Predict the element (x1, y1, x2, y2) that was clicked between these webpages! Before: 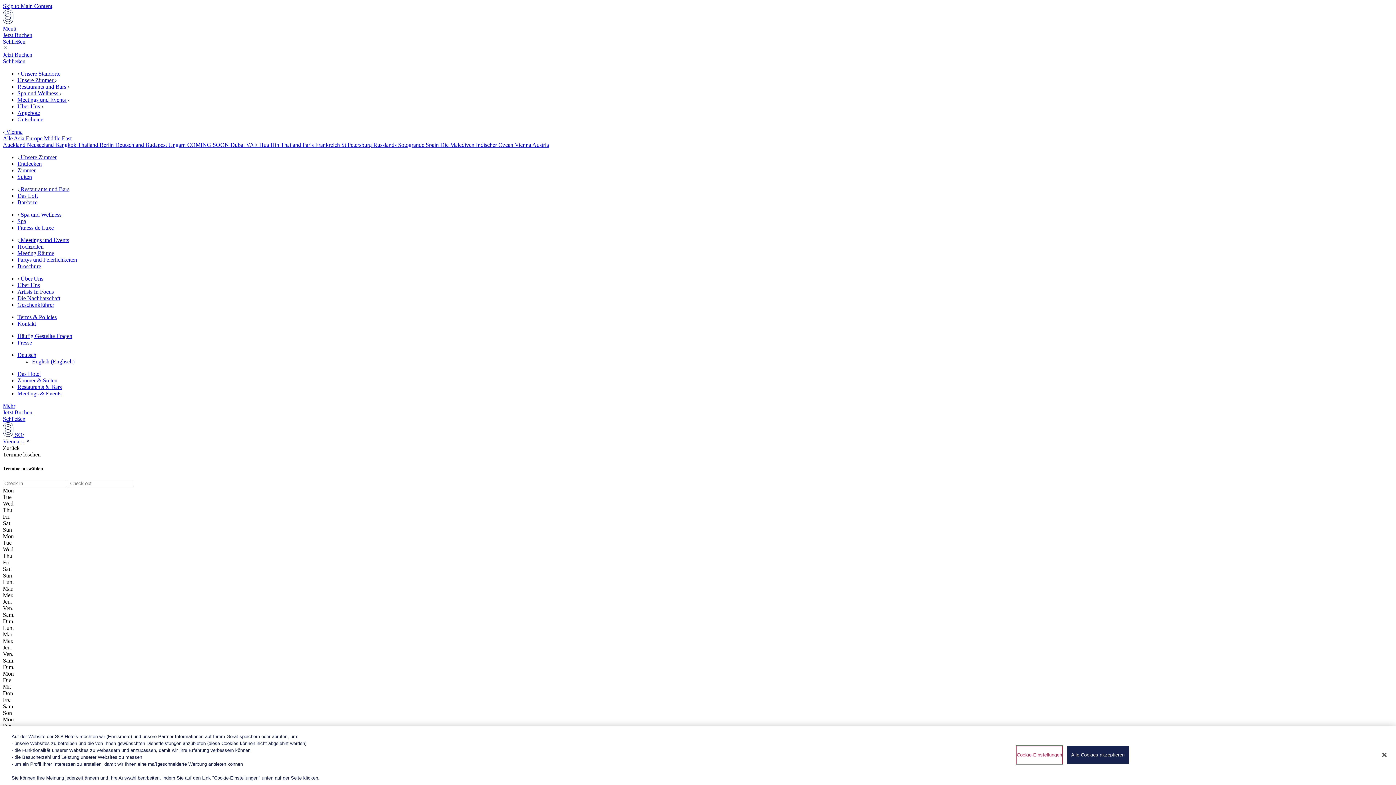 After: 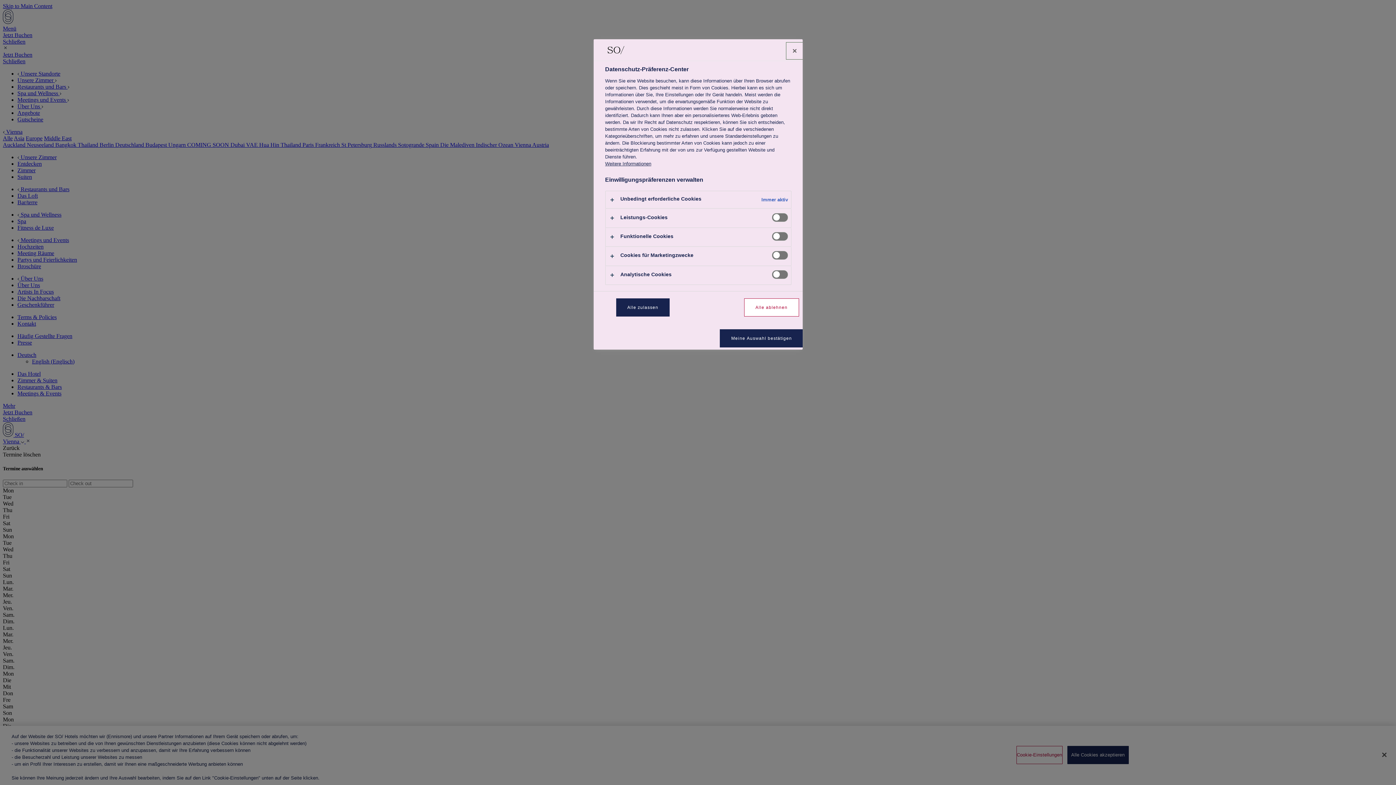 Action: label: Cookie-Einstellungen bbox: (1016, 746, 1062, 764)